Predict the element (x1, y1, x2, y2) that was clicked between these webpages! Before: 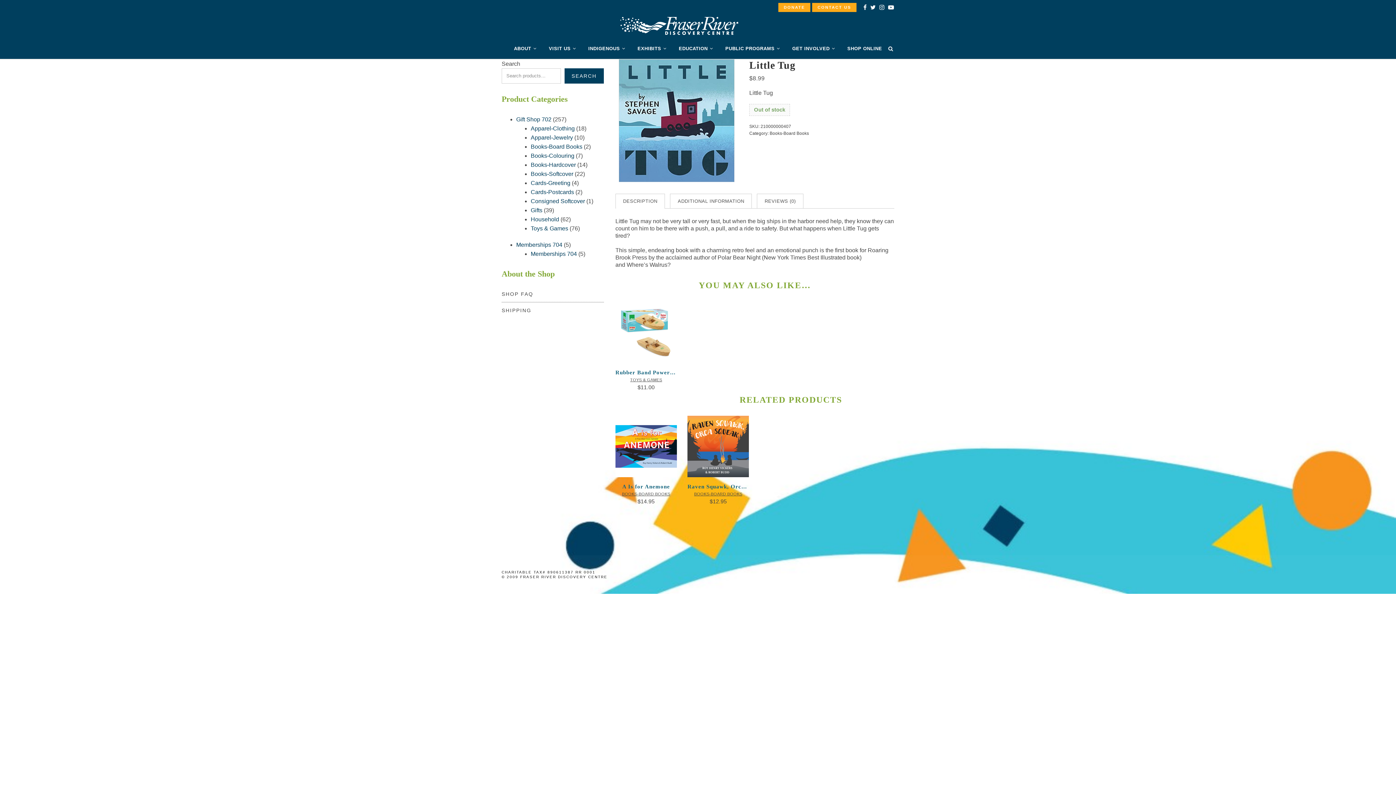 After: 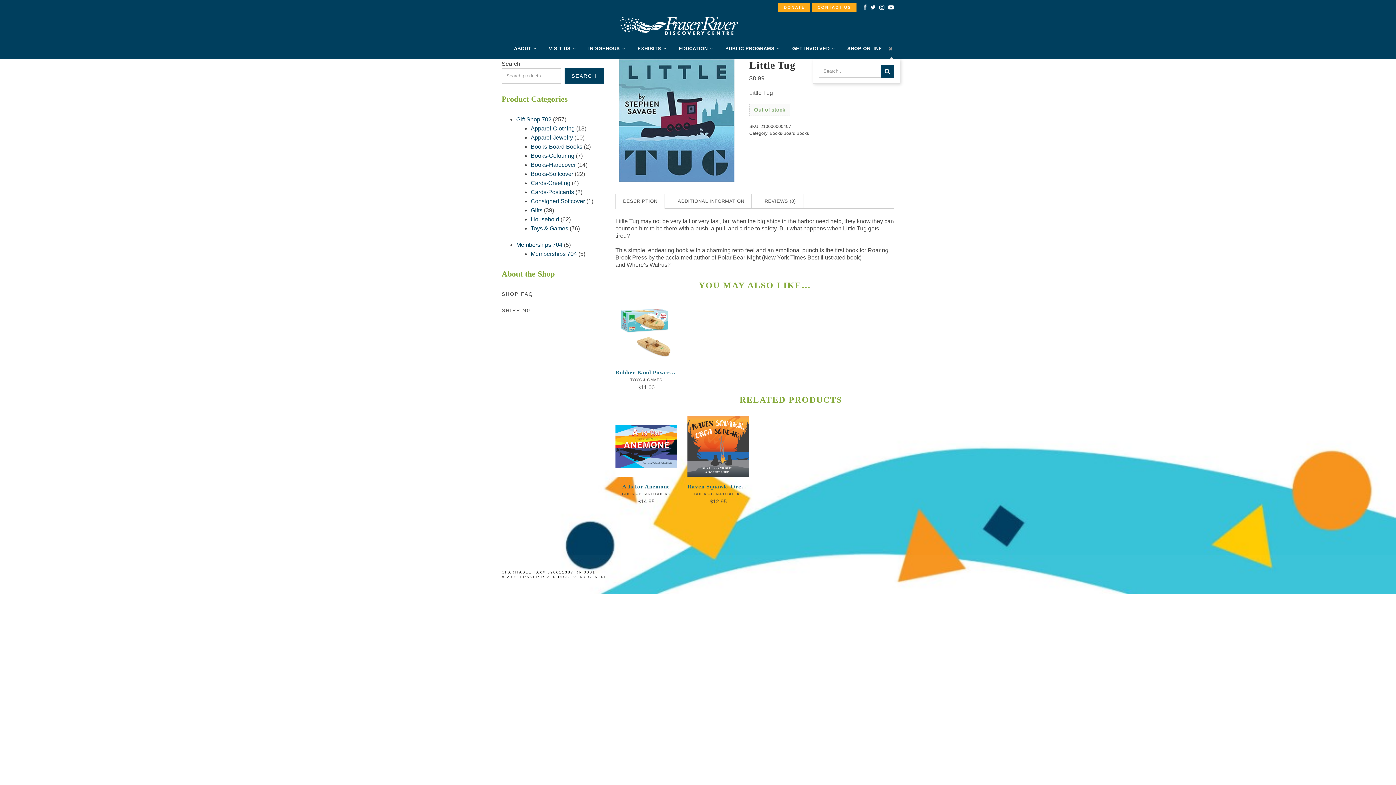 Action: bbox: (887, 38, 894, 58)